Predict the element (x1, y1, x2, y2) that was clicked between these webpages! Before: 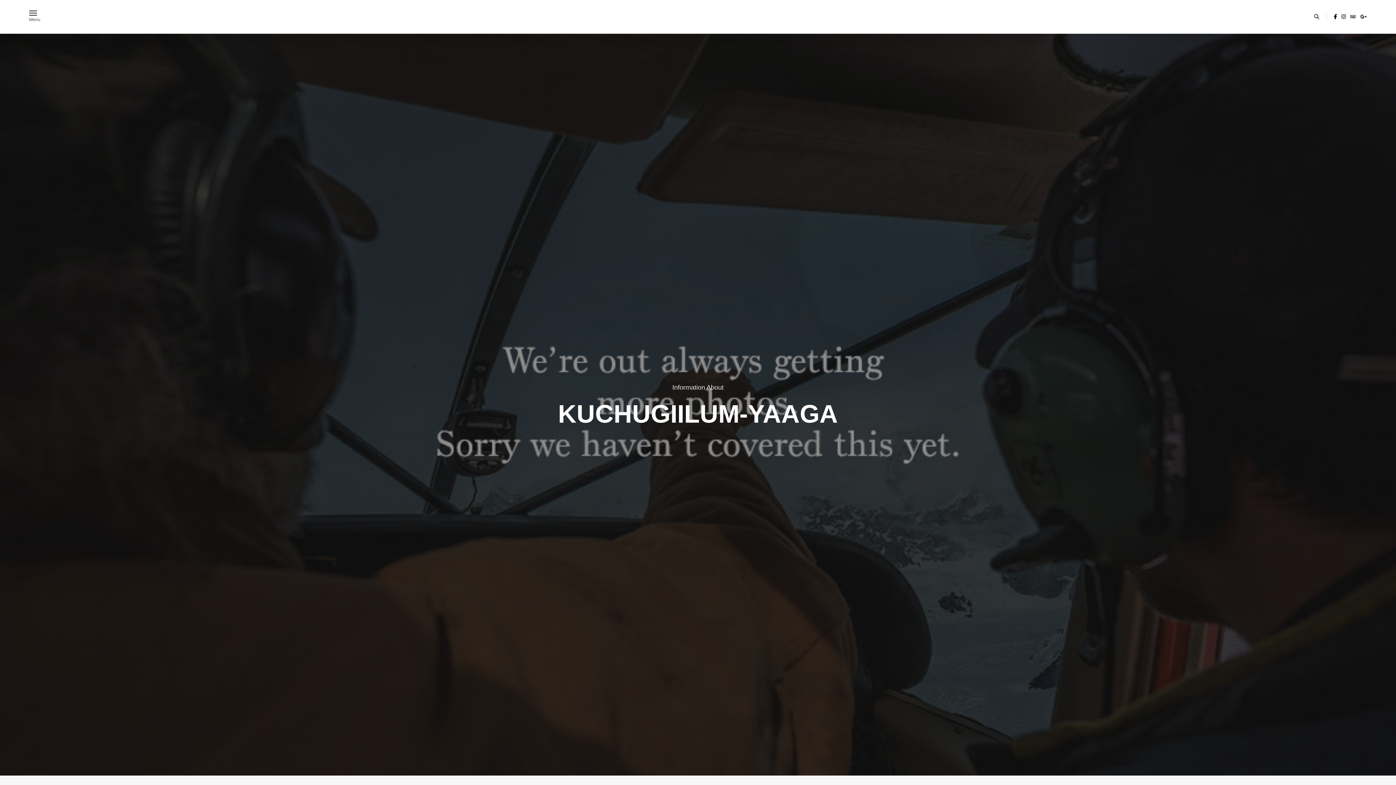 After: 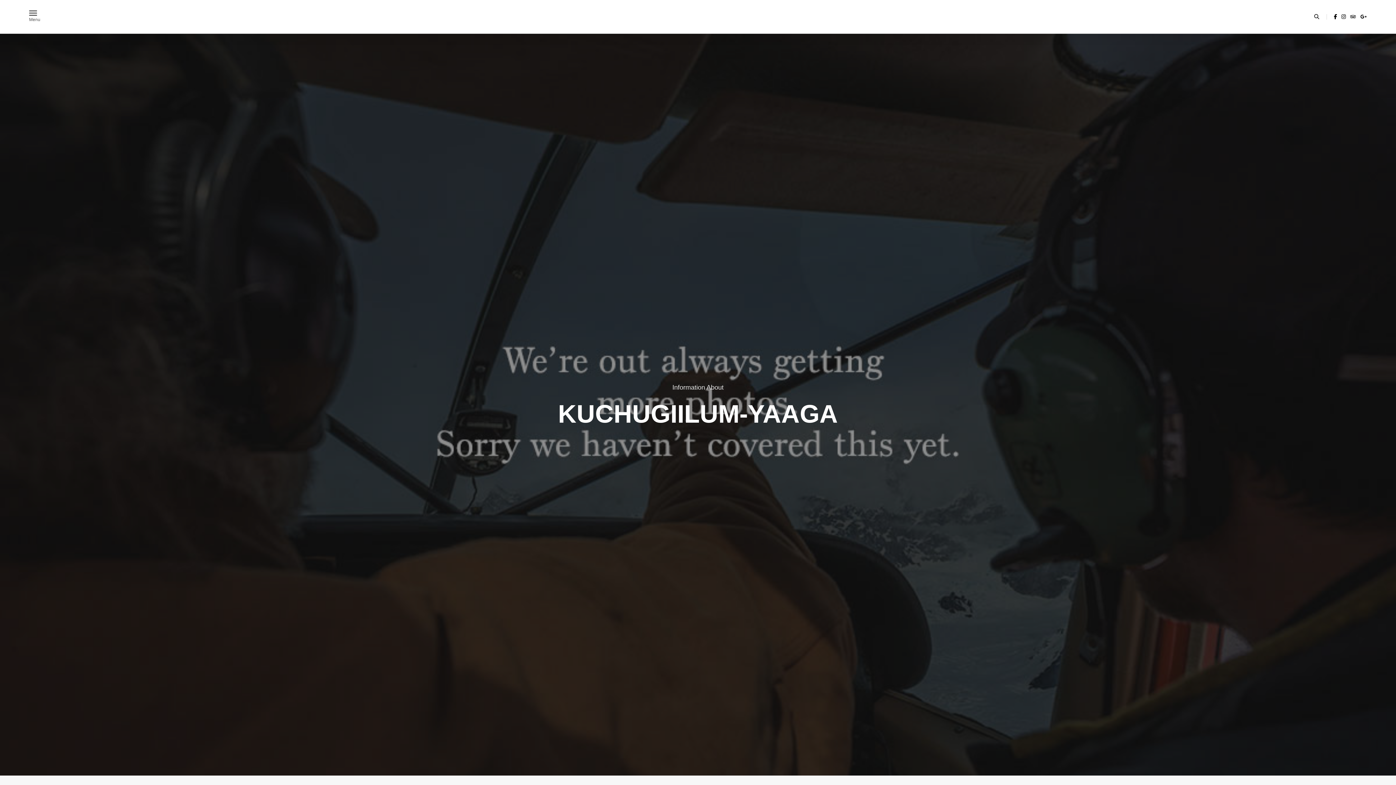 Action: bbox: (1350, 14, 1356, 19)